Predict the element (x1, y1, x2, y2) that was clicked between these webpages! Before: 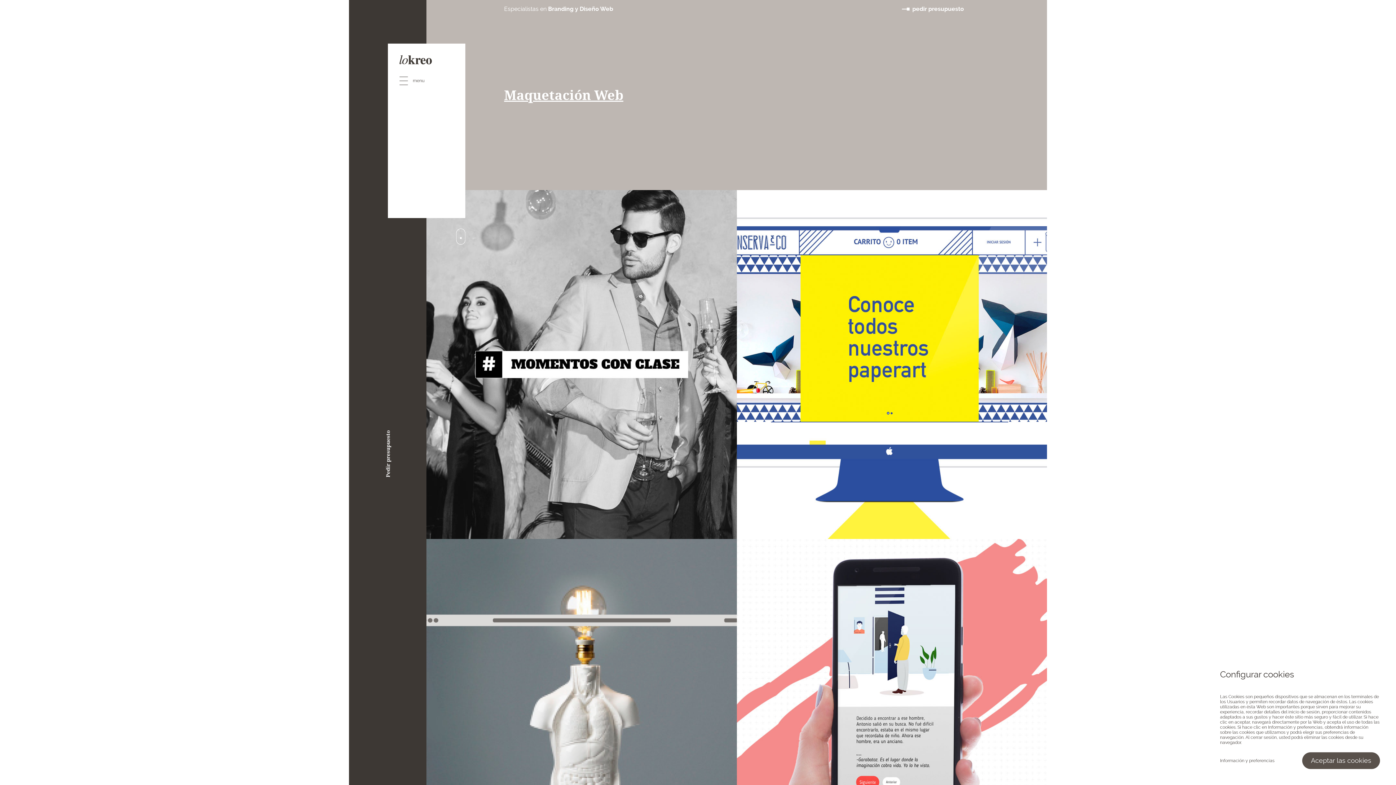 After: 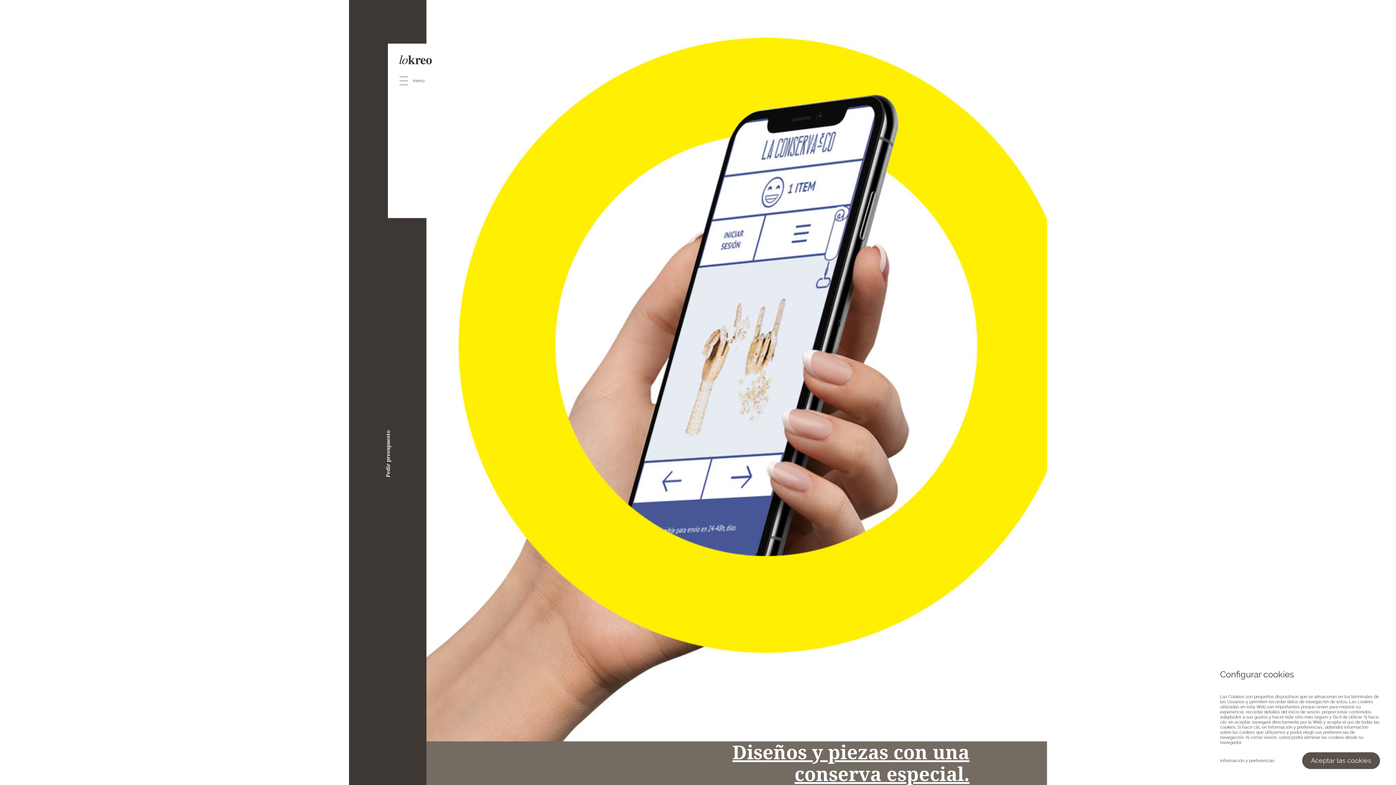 Action: label: Diseño Web

Felicidad conservera
 La Conserva & Co

Decoración Diseño UI/UX Diseño Web E-commerce Experiencia de usuario Funcionalidad web Maquetación Web Programación Web Tienda online Usabilidad Web Responsive bbox: (736, 190, 1047, 539)